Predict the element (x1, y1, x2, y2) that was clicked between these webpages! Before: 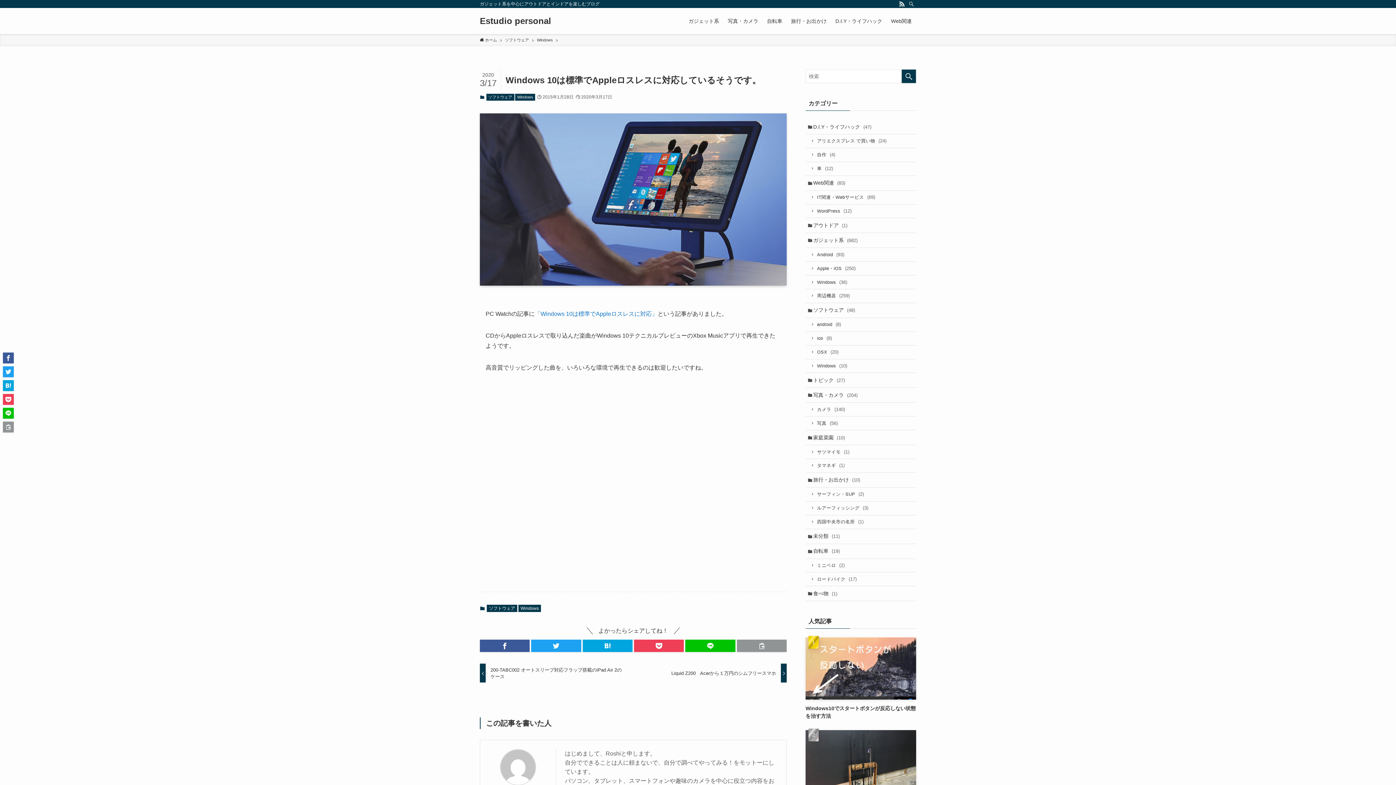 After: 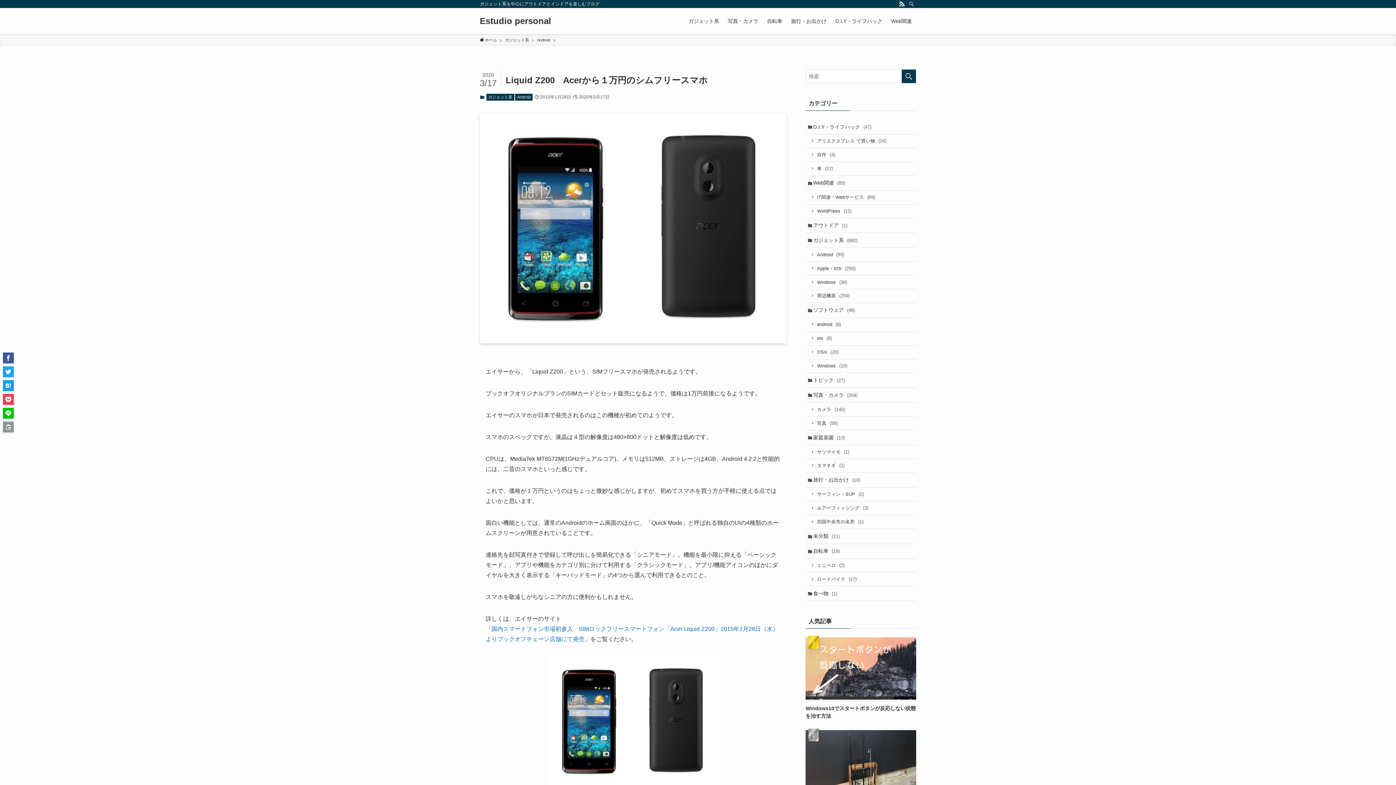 Action: label: Liquid Z200　Acerから１万円のシムフリースマホ bbox: (636, 664, 786, 683)